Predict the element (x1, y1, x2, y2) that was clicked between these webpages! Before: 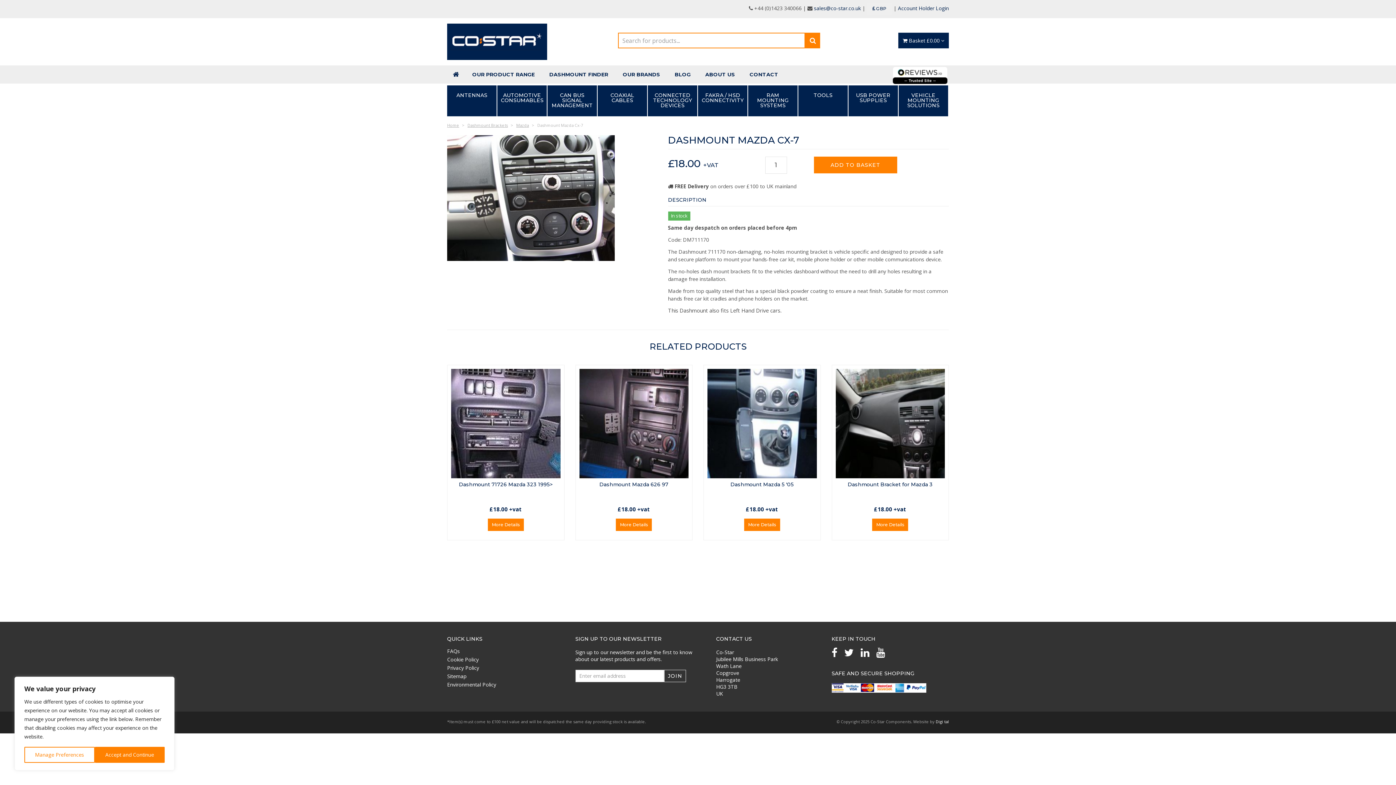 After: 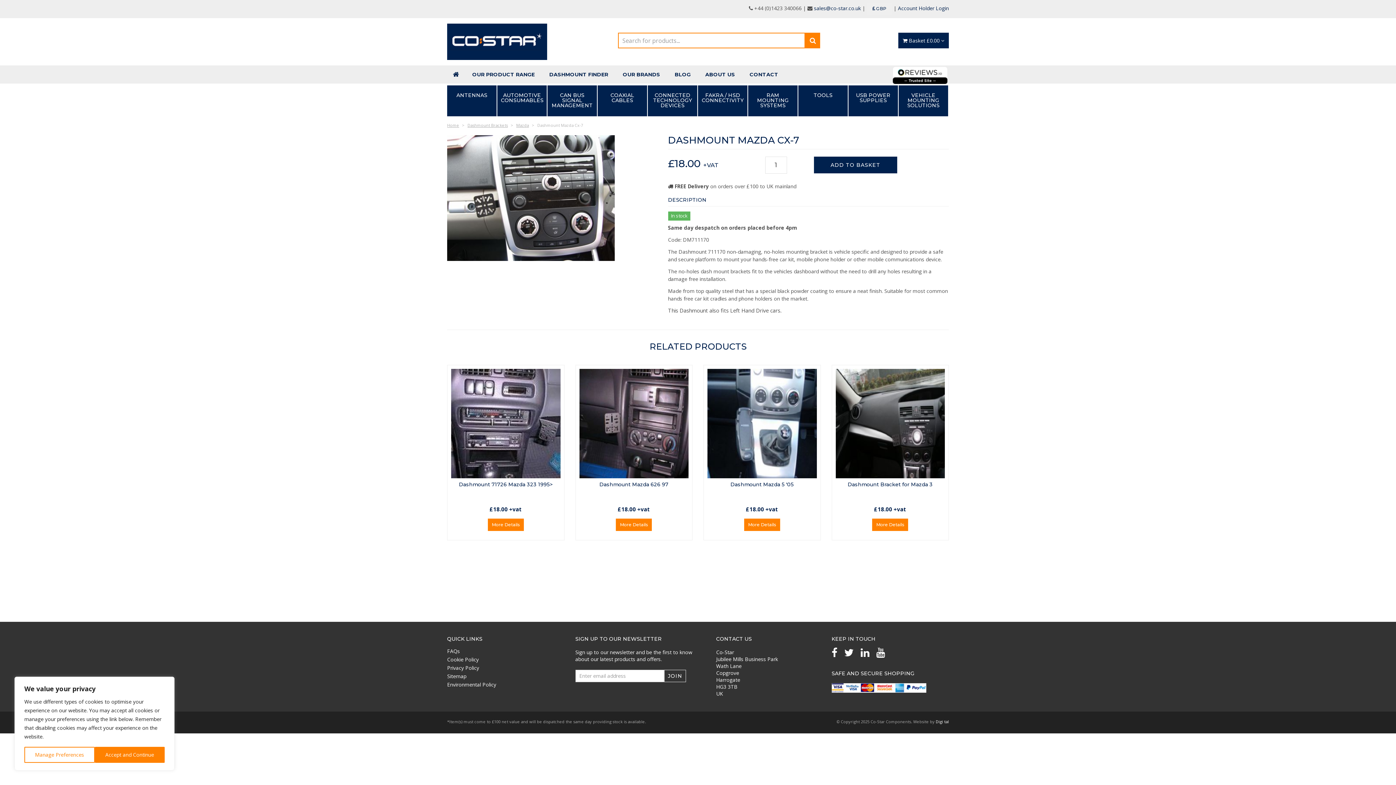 Action: label: ADD TO BASKET bbox: (814, 156, 897, 173)